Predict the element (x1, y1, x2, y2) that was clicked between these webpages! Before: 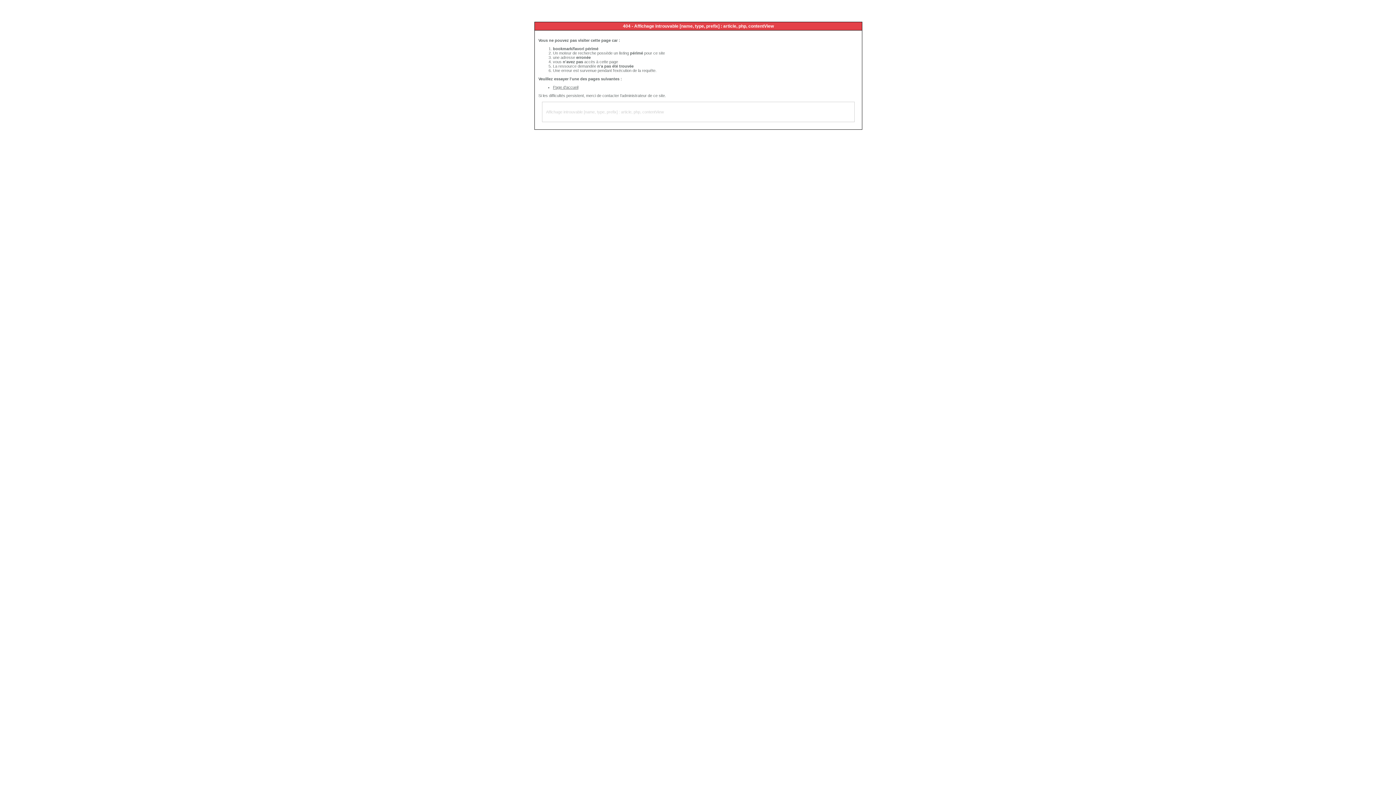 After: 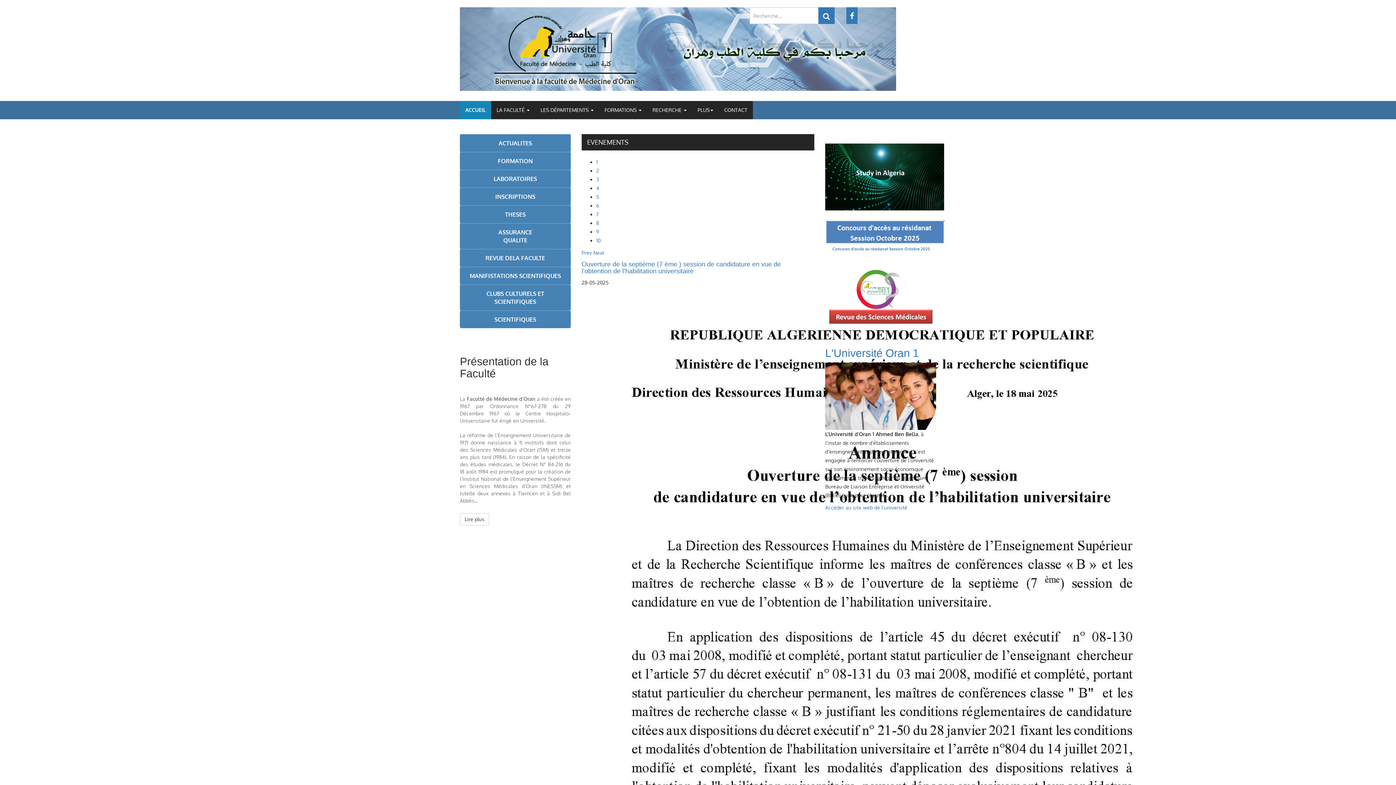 Action: label: Page d'accueil bbox: (553, 85, 578, 89)